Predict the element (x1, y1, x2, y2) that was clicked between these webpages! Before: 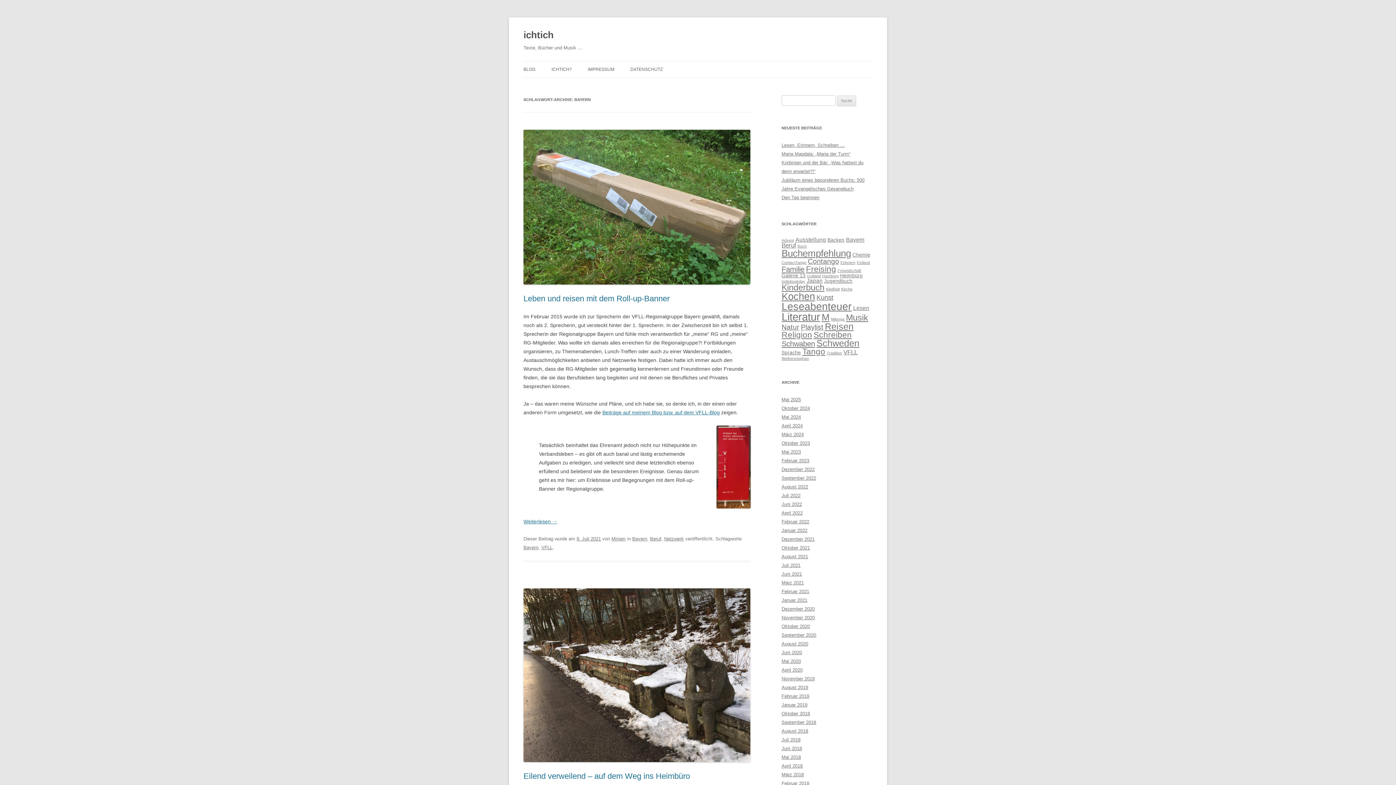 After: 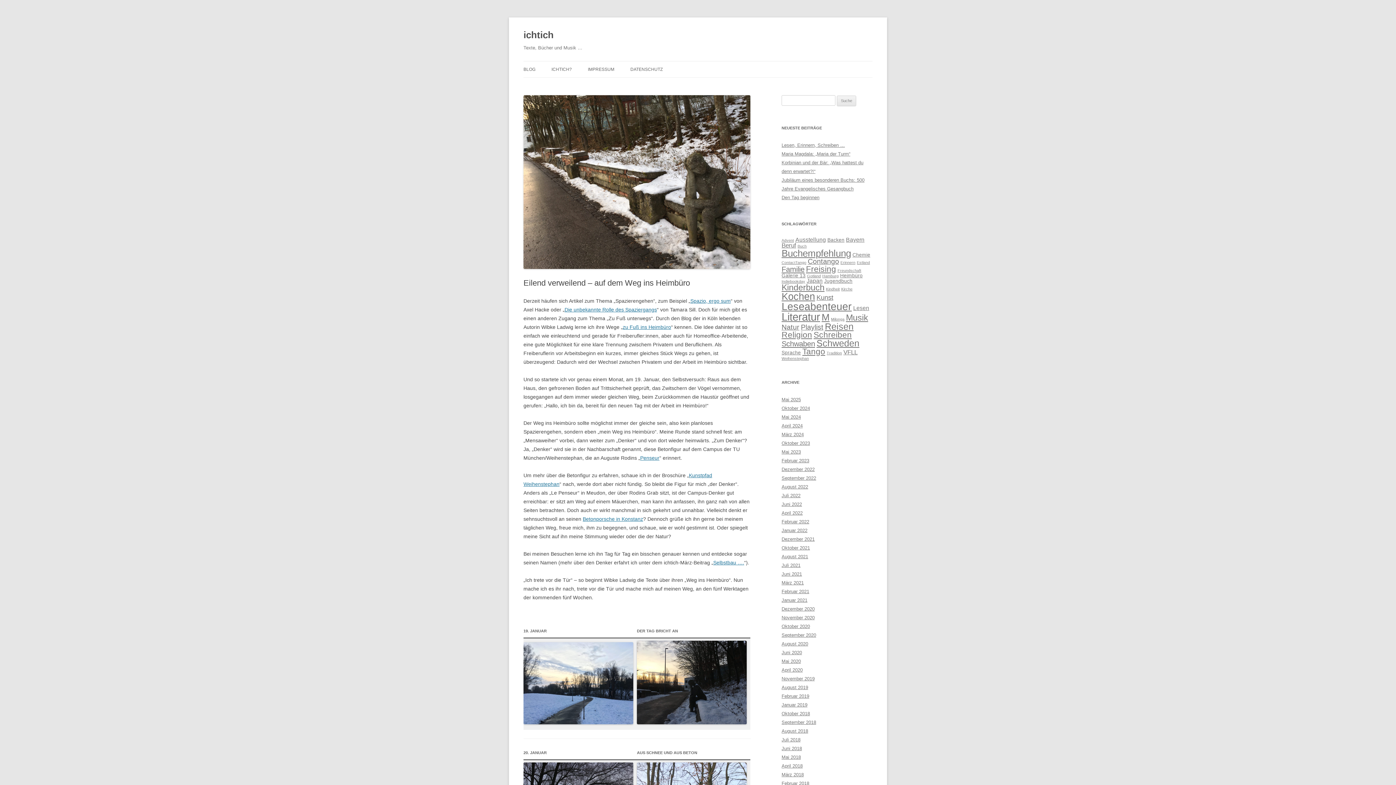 Action: bbox: (523, 771, 690, 781) label: Eilend verweilend – auf dem Weg ins Heimbüro